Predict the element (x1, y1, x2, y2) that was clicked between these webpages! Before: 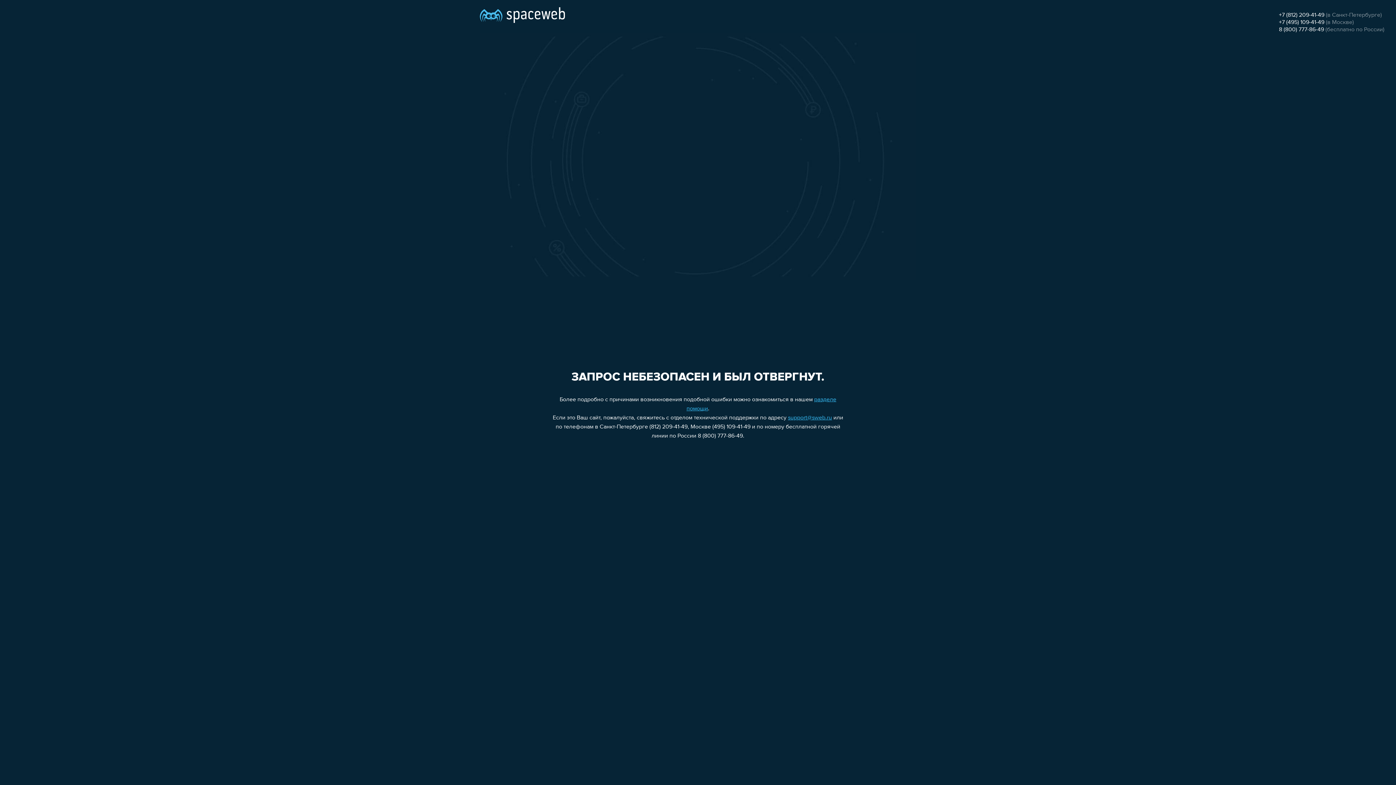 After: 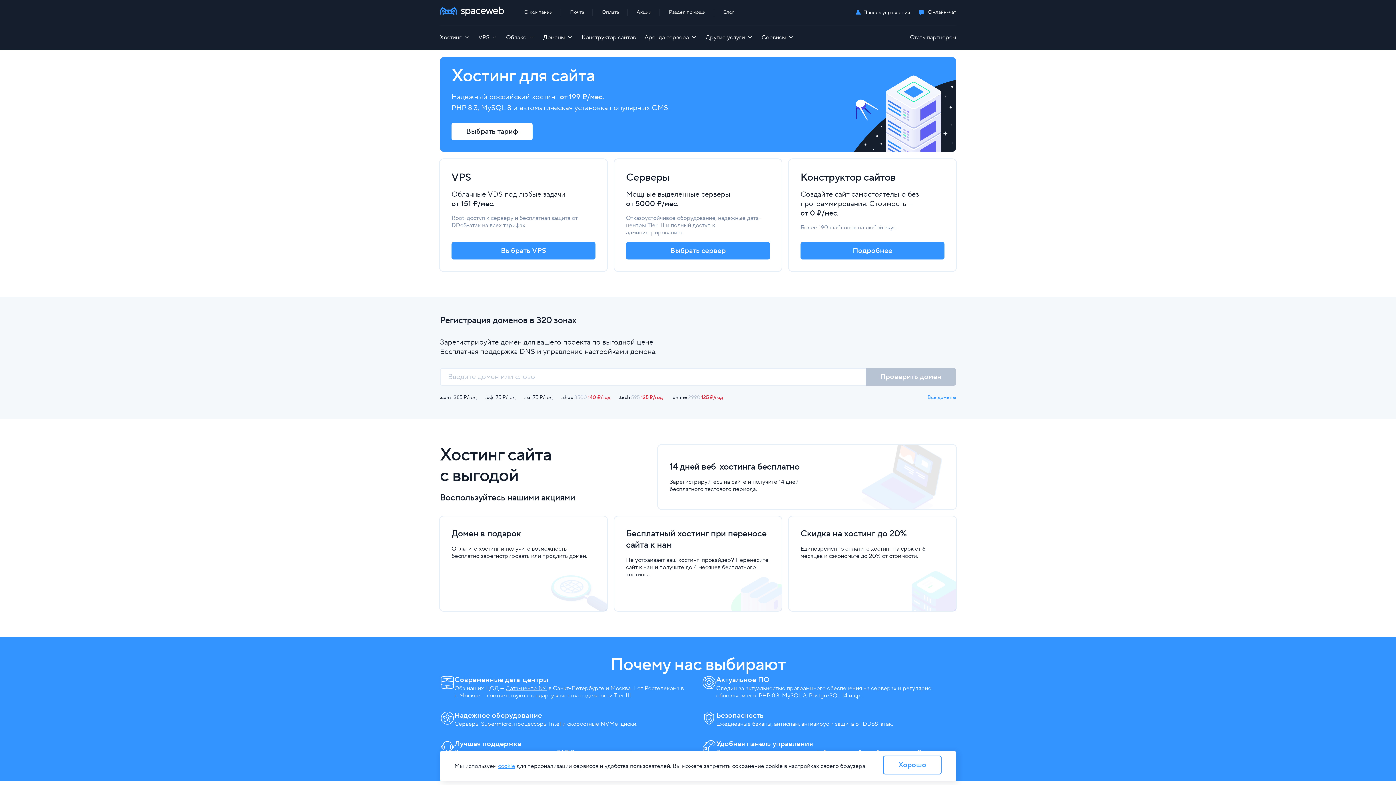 Action: bbox: (480, 0, 565, 25)